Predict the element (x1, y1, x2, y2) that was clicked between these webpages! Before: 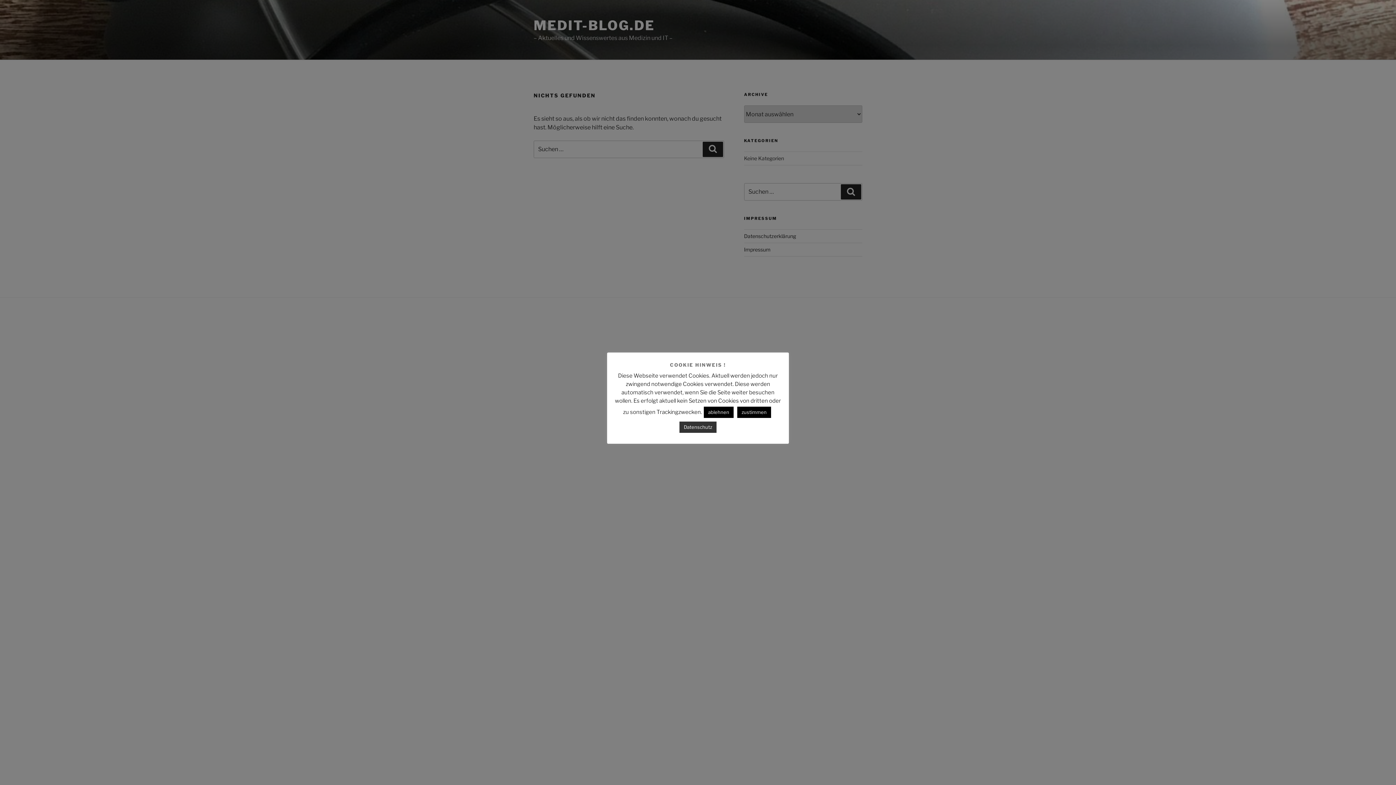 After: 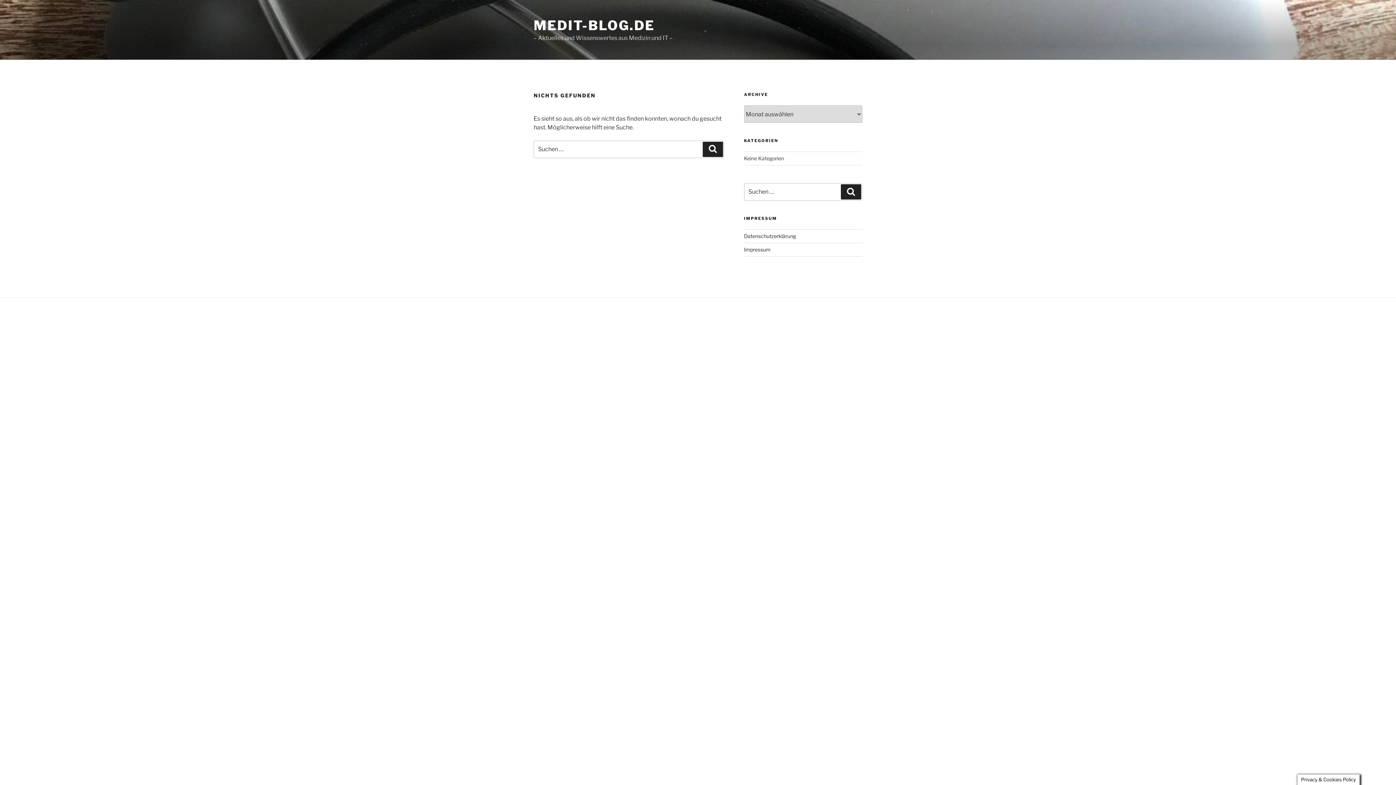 Action: bbox: (704, 407, 733, 418) label: ablehnen